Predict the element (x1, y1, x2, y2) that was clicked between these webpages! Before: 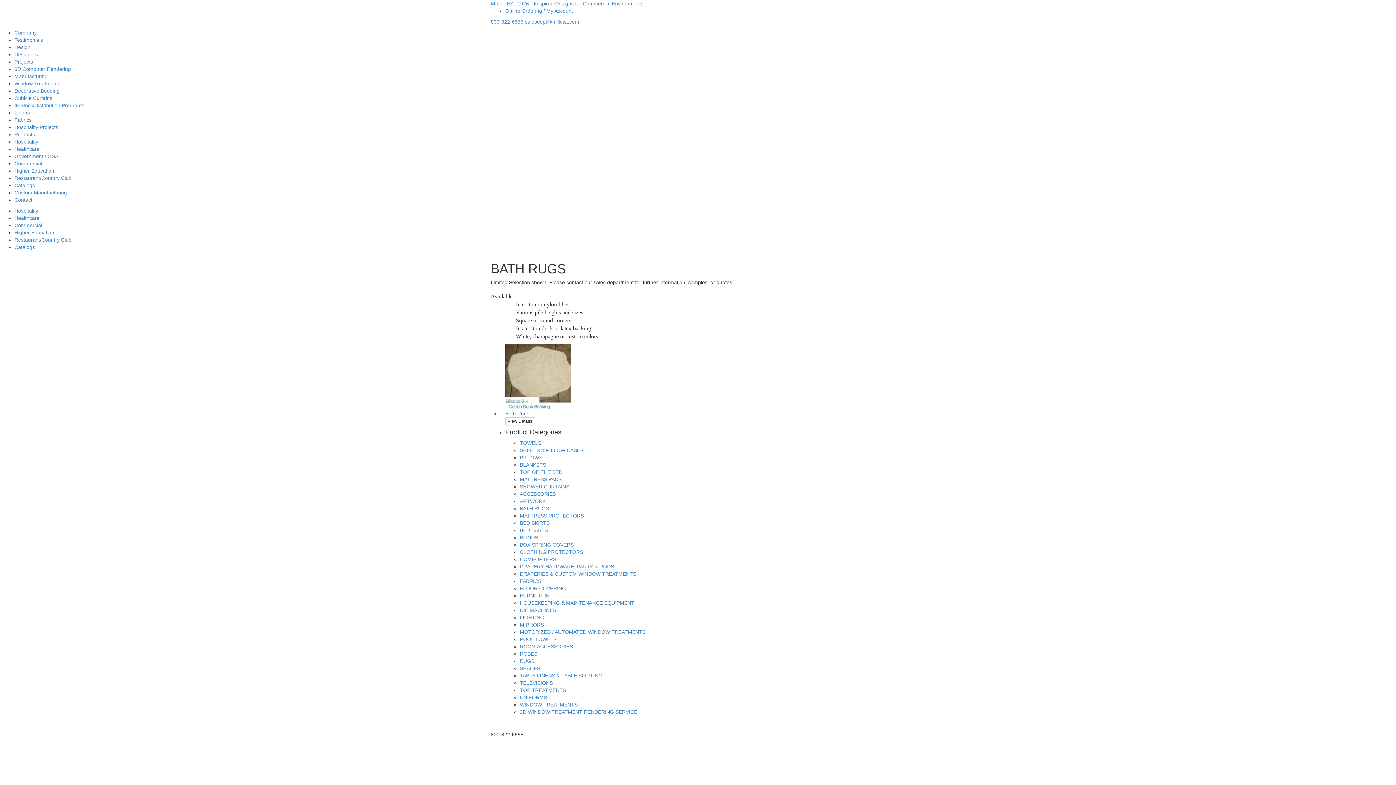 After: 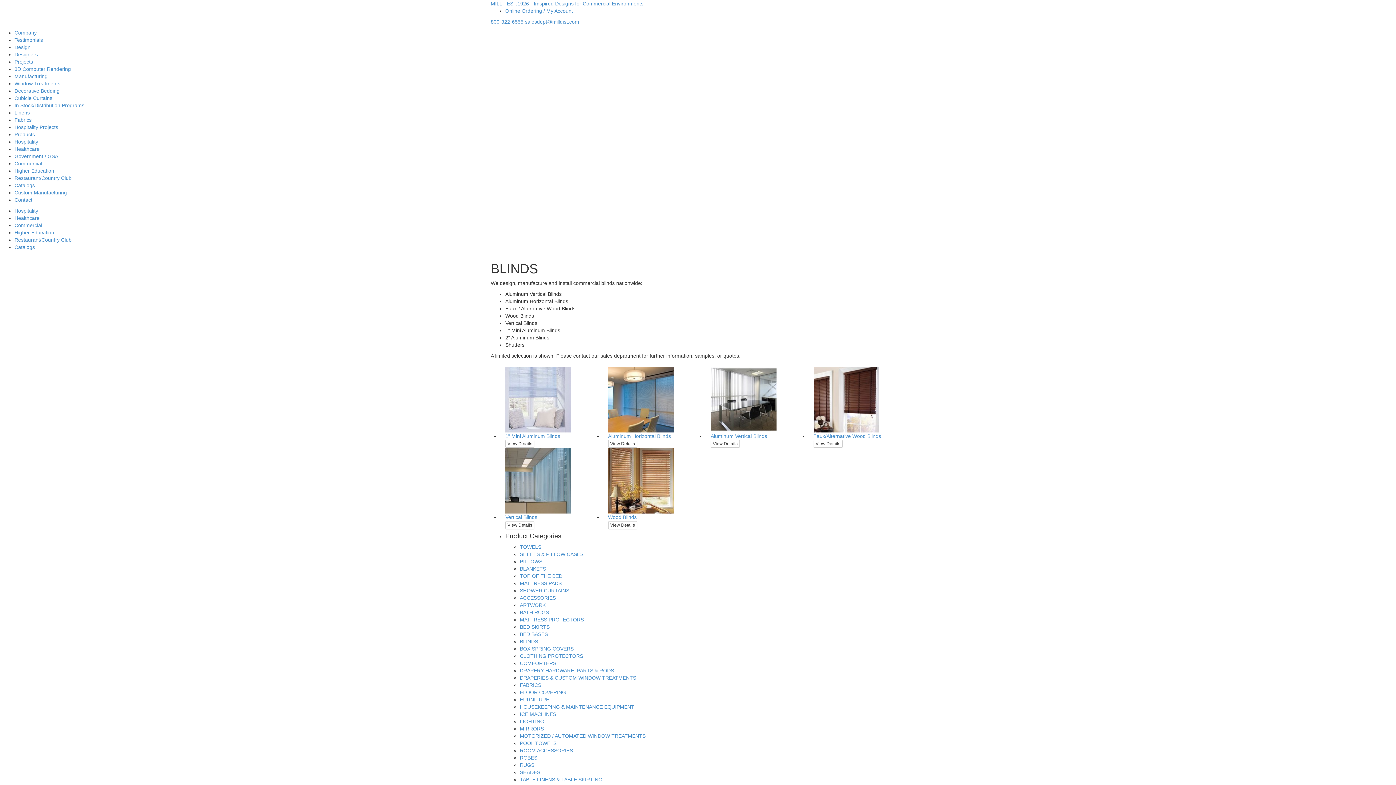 Action: bbox: (520, 535, 538, 540) label: BLINDS